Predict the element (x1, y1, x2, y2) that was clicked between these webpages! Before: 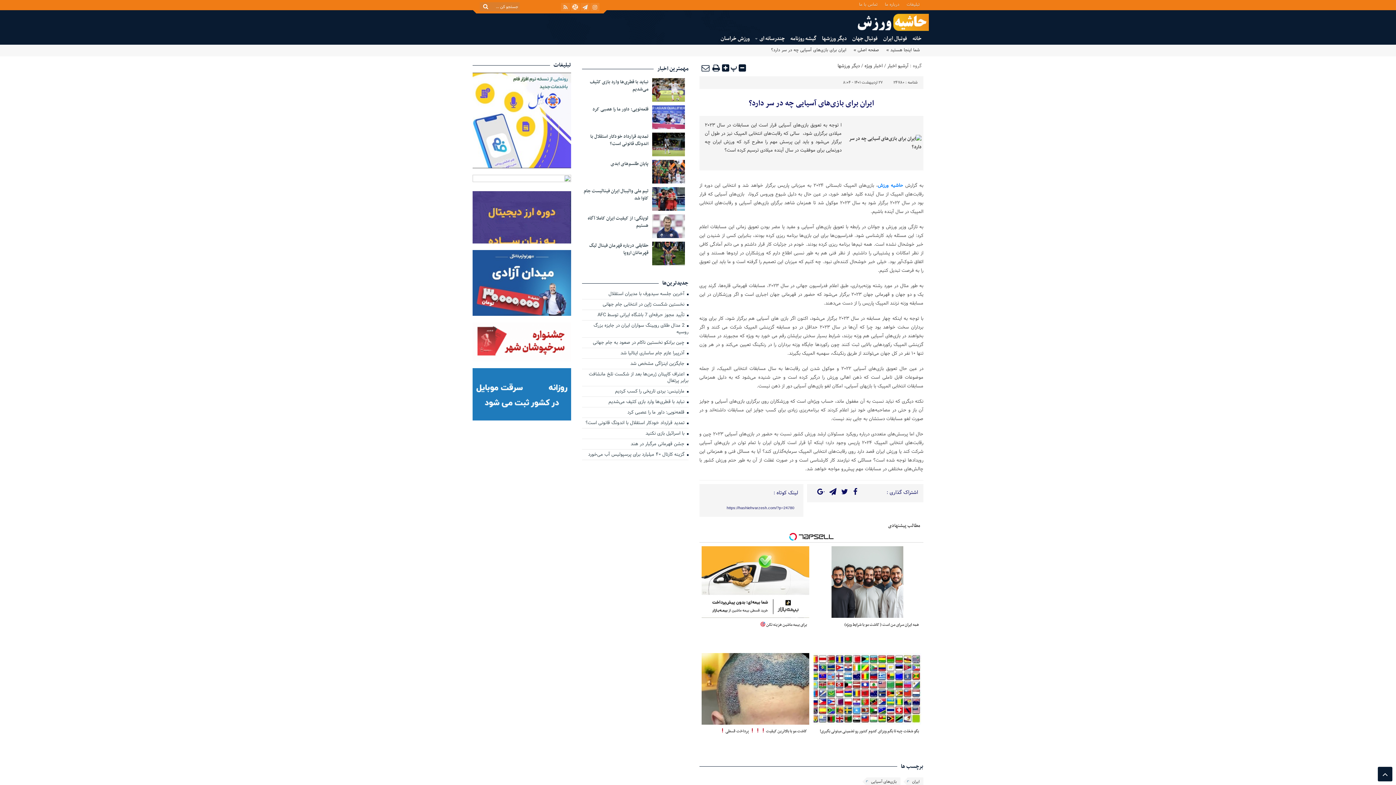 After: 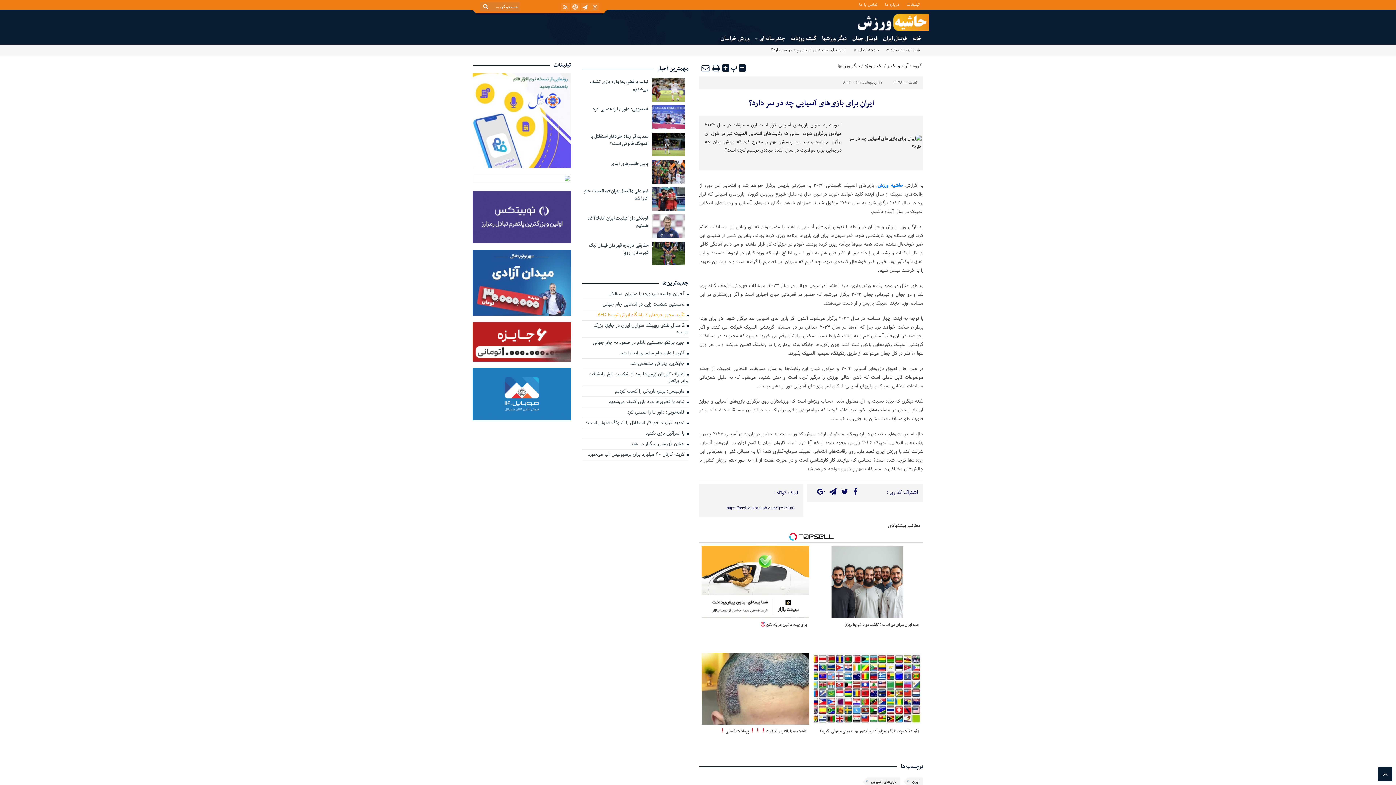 Action: label:  تأیید مجوز حرفه‌ای 7 باشگاه ایرانی توسط AFC bbox: (582, 312, 688, 320)